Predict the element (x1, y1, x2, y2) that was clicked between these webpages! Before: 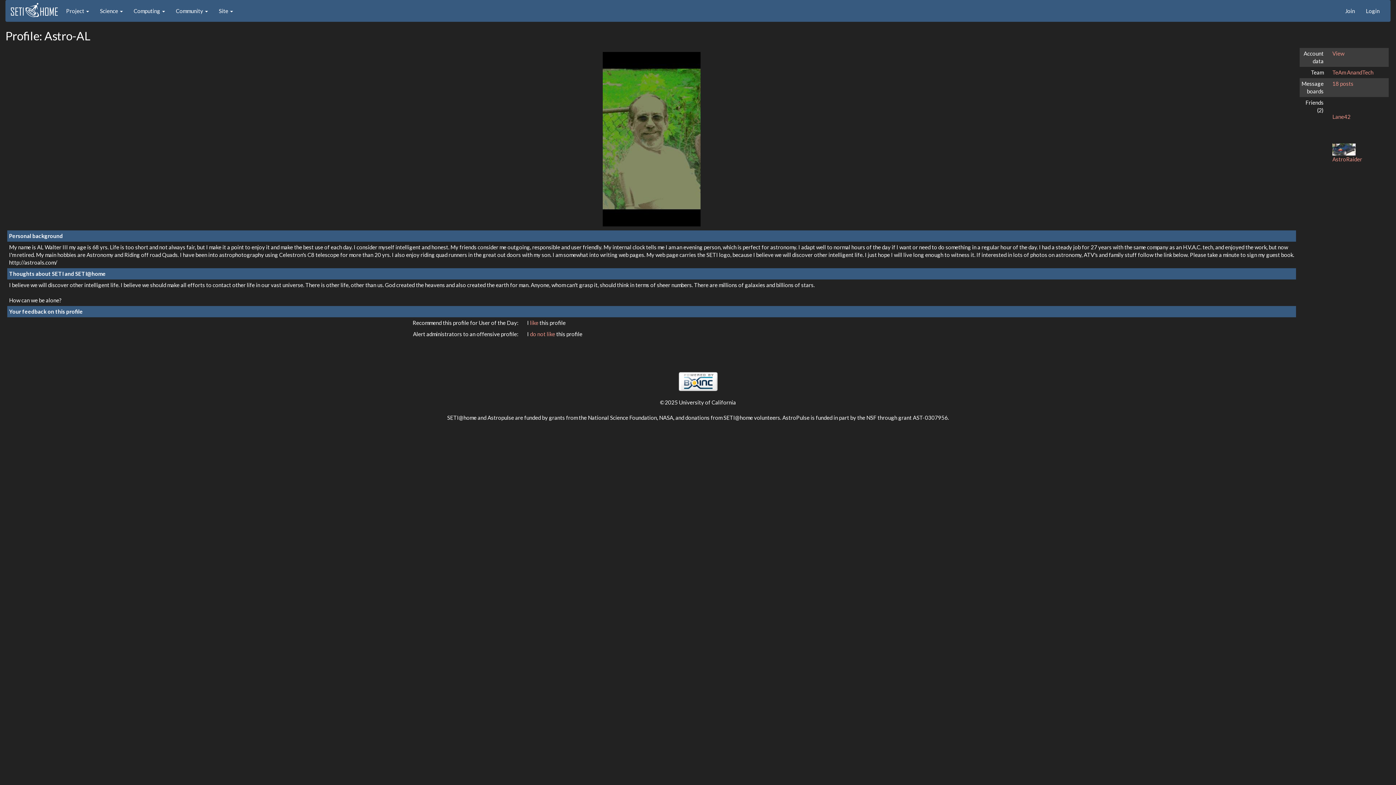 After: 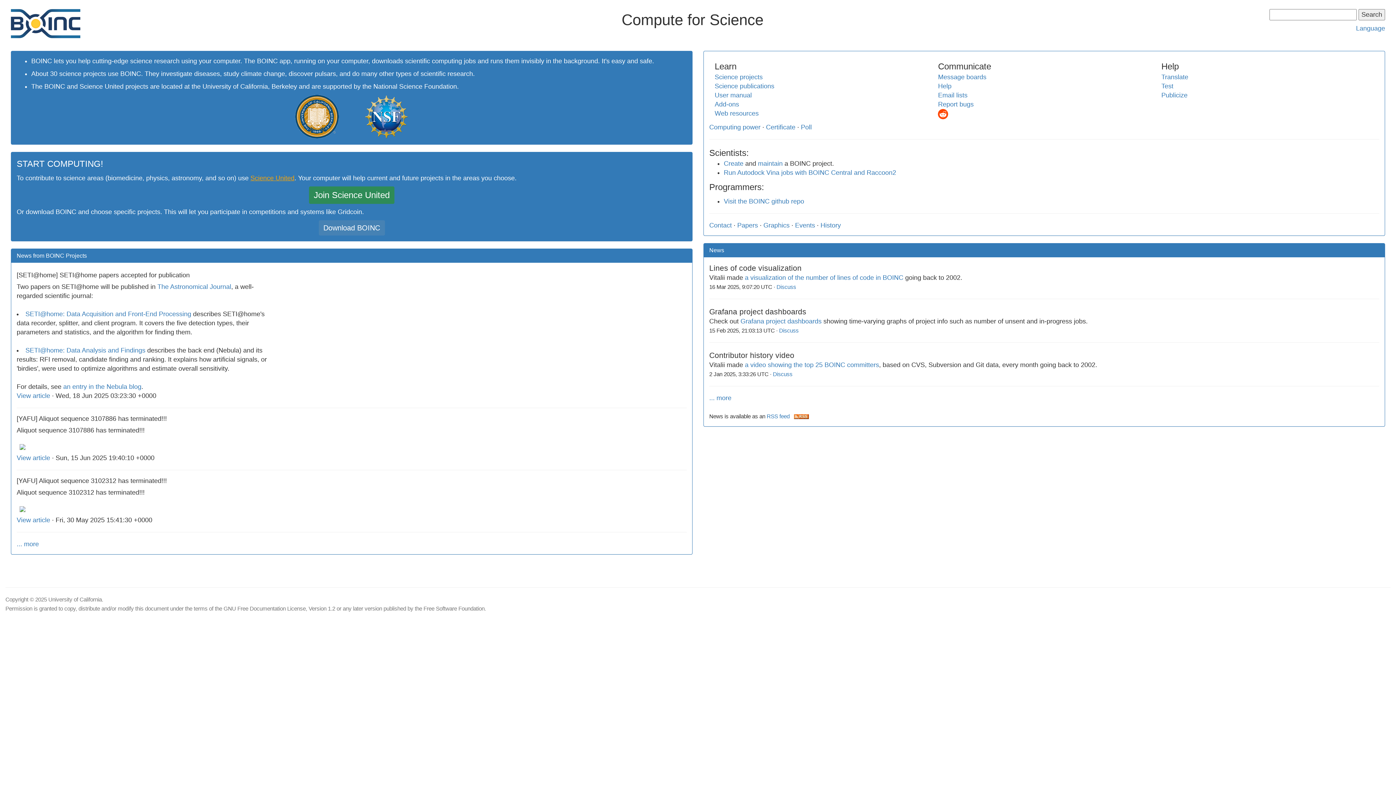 Action: bbox: (678, 377, 717, 384)